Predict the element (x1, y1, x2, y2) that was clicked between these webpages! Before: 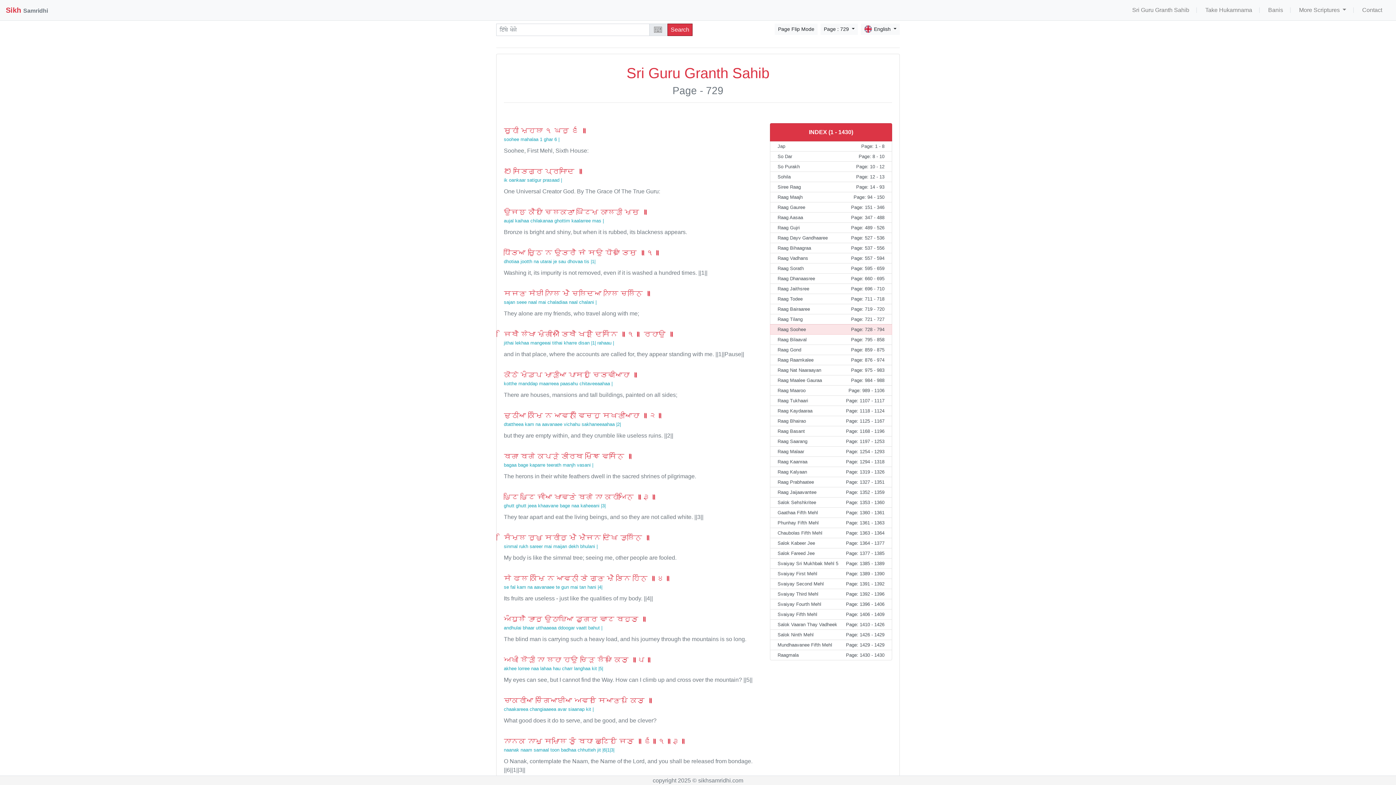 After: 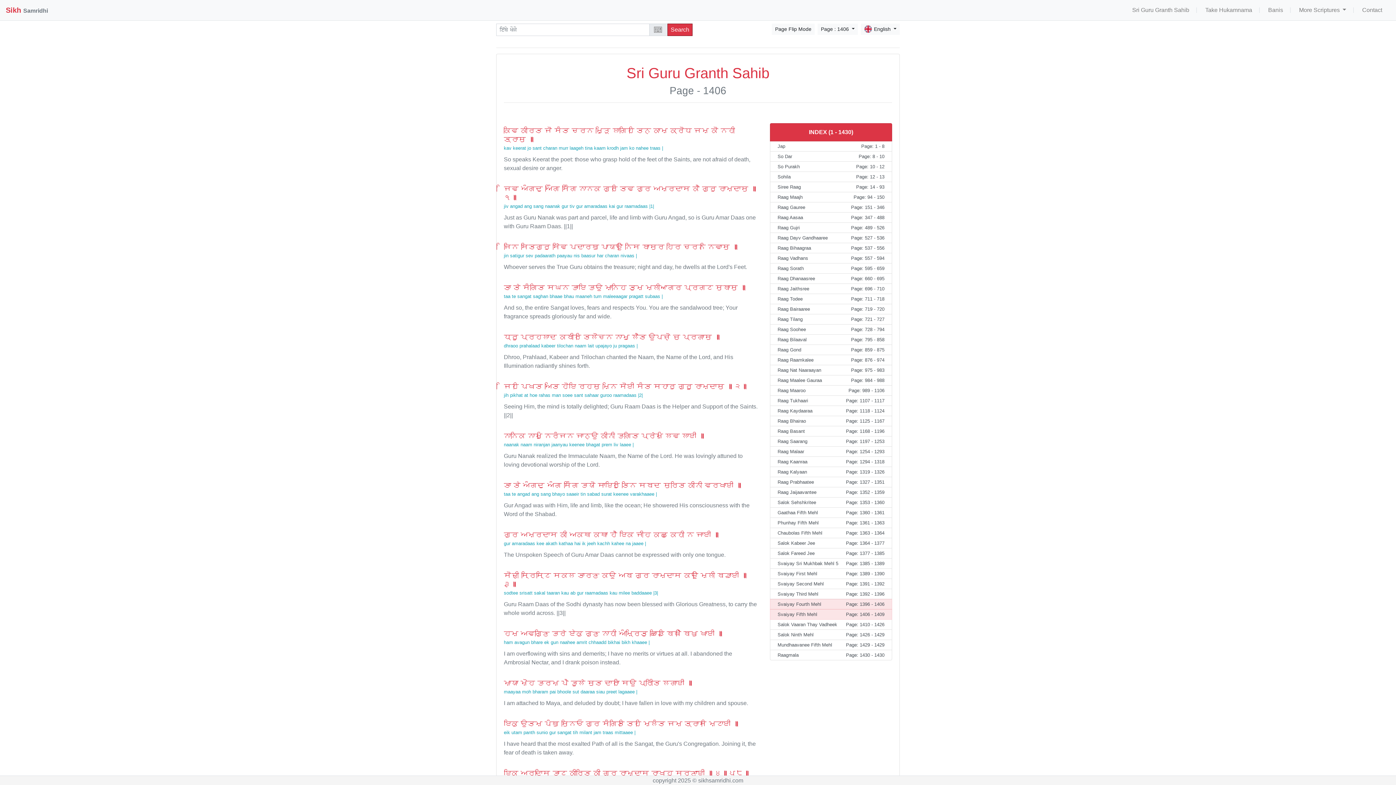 Action: label: Svaiyay Fifth Mehl
Page: 1406 - 1409 bbox: (770, 609, 892, 620)